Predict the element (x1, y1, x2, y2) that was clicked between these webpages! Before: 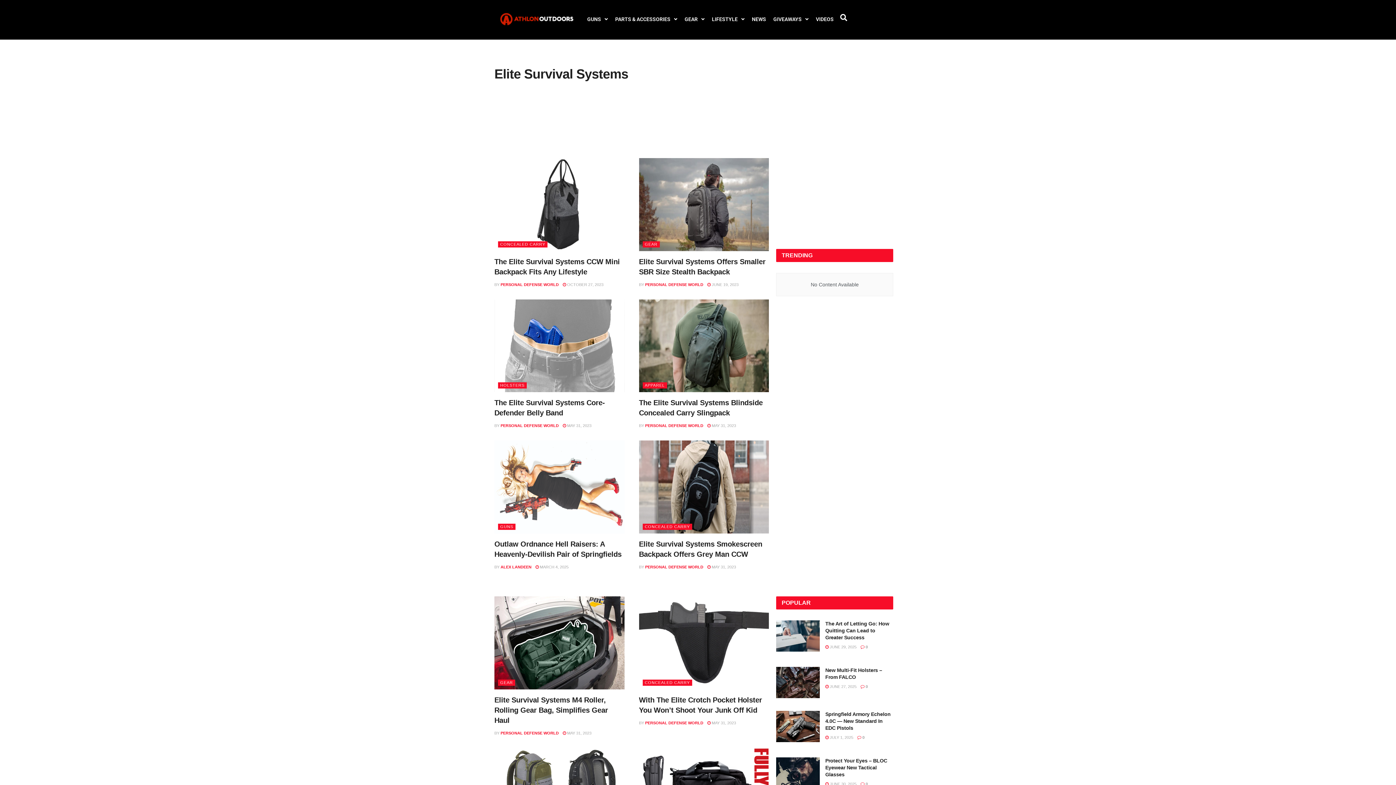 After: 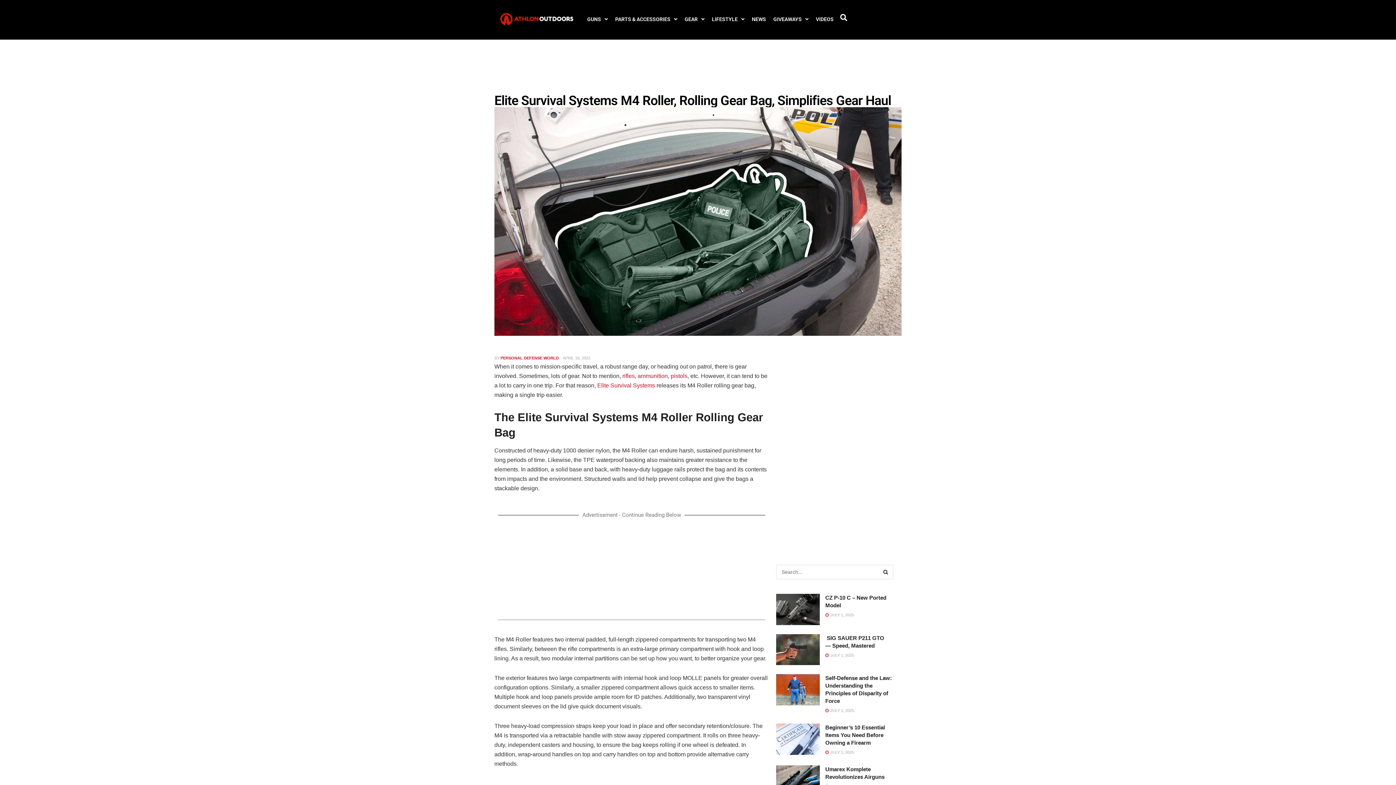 Action: label:  MAY 31, 2023 bbox: (562, 731, 591, 735)